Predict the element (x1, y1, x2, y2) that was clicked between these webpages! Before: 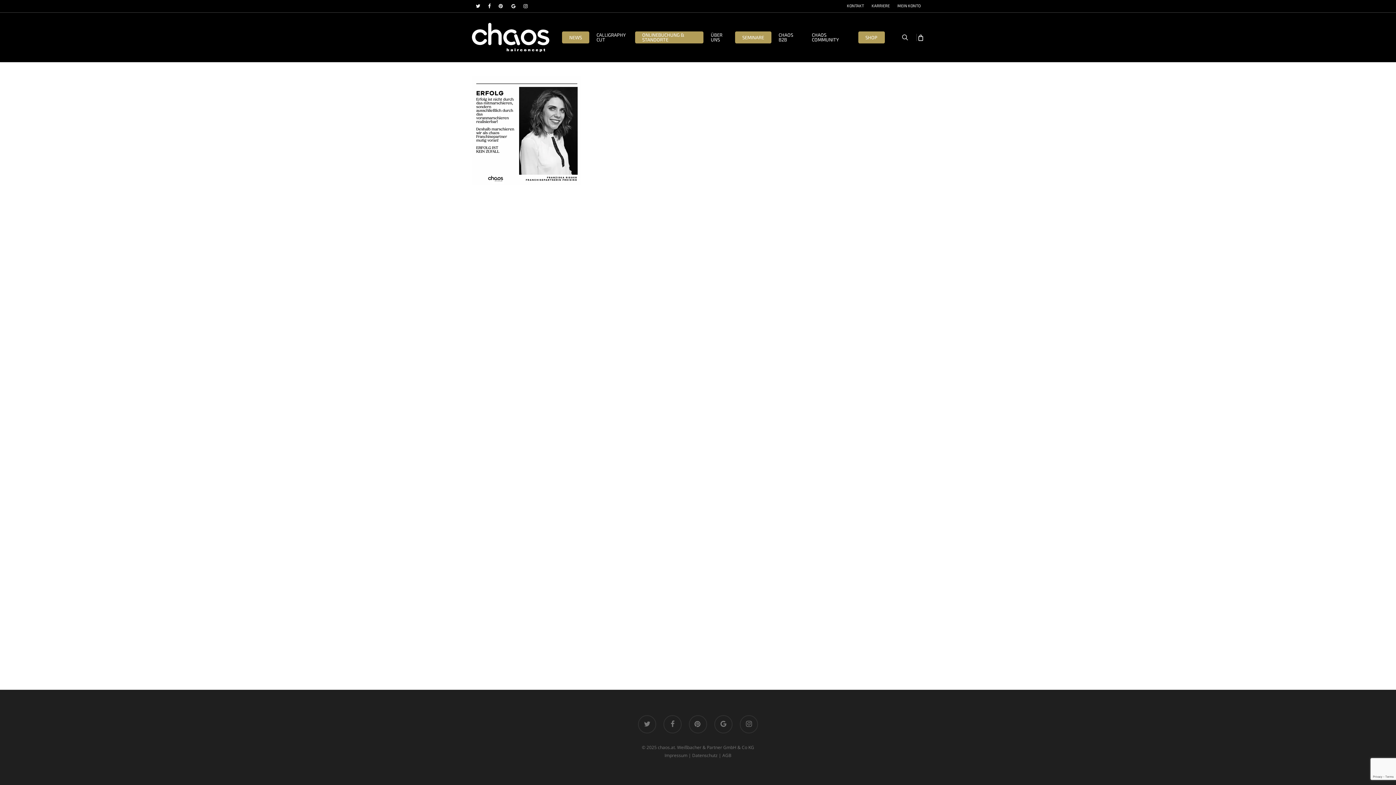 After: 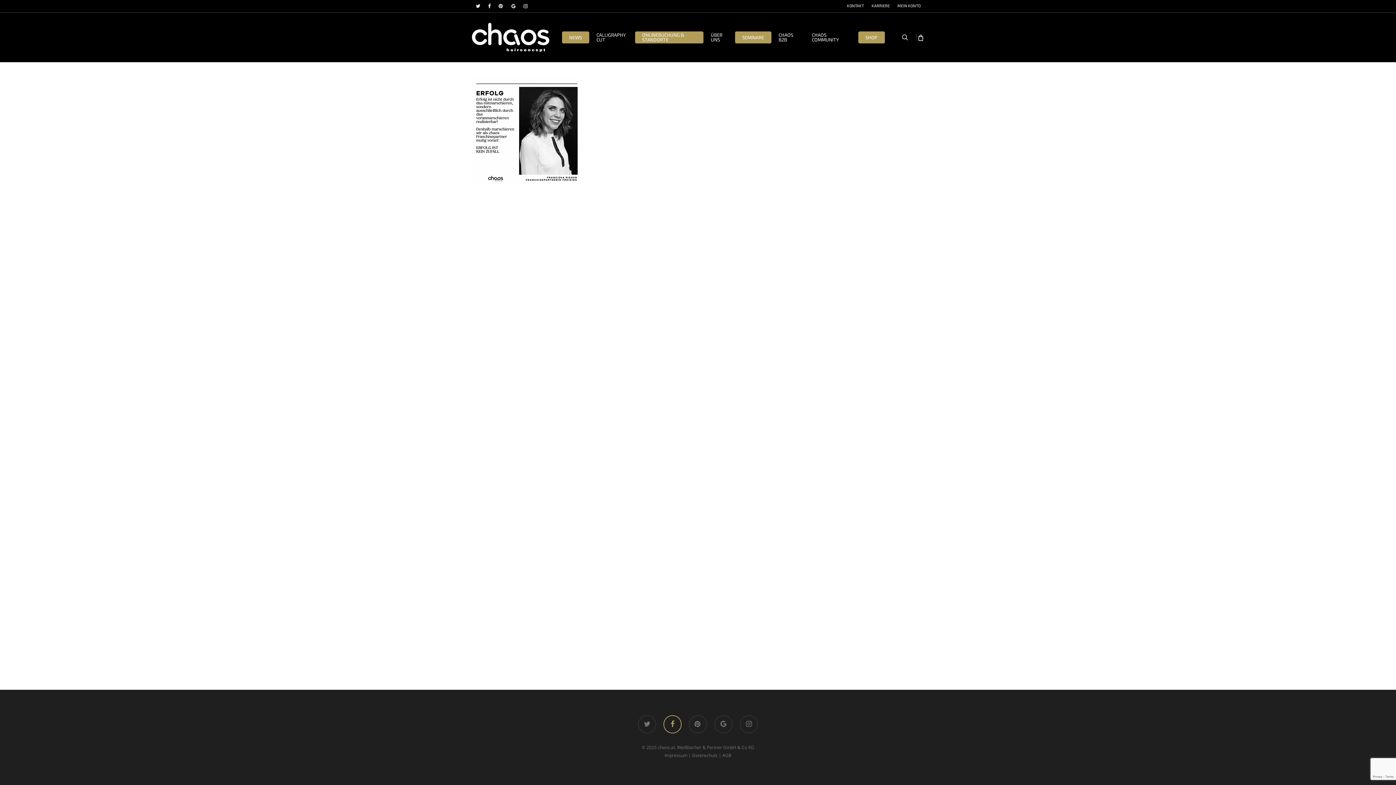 Action: label: facebook bbox: (663, 715, 681, 733)